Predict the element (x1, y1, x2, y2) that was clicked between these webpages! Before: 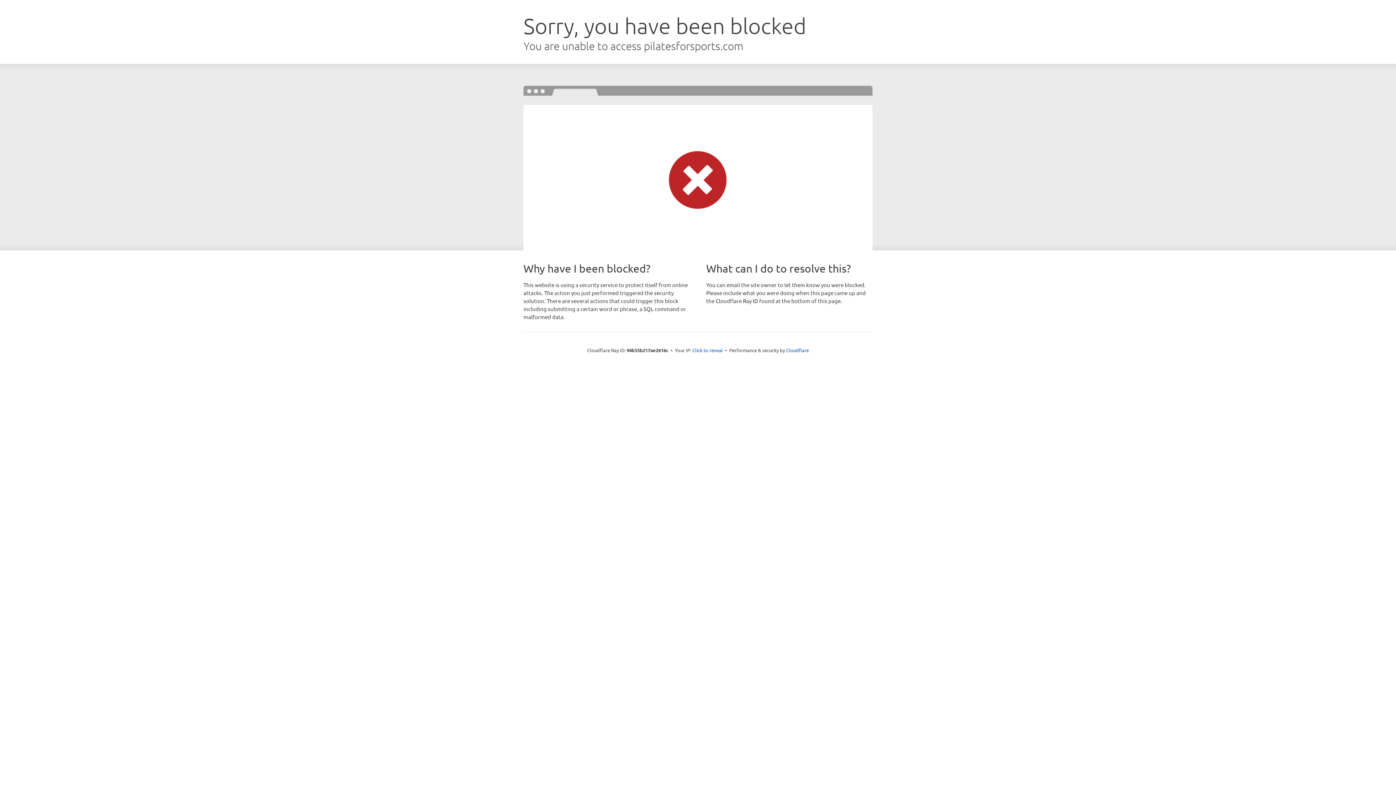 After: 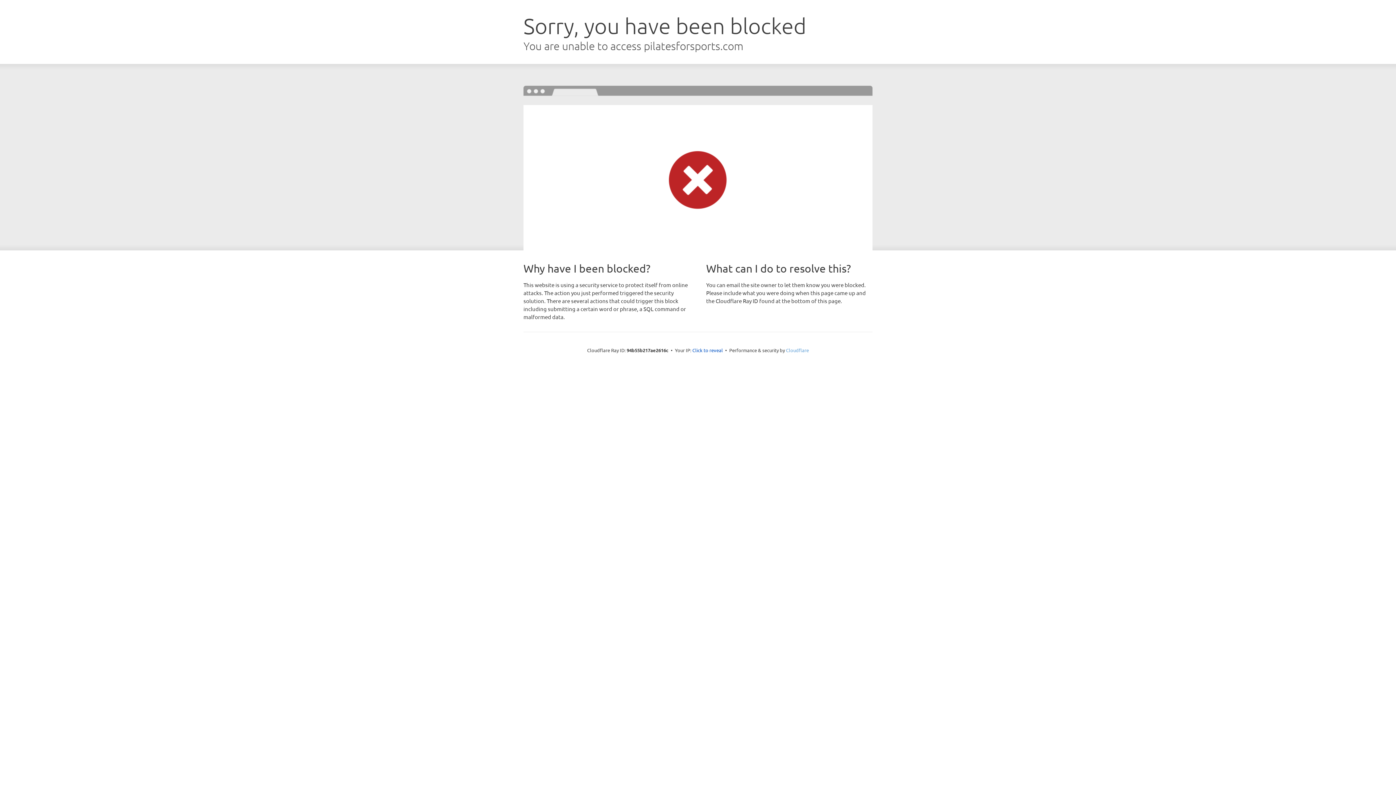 Action: label: Cloudflare bbox: (786, 347, 809, 353)